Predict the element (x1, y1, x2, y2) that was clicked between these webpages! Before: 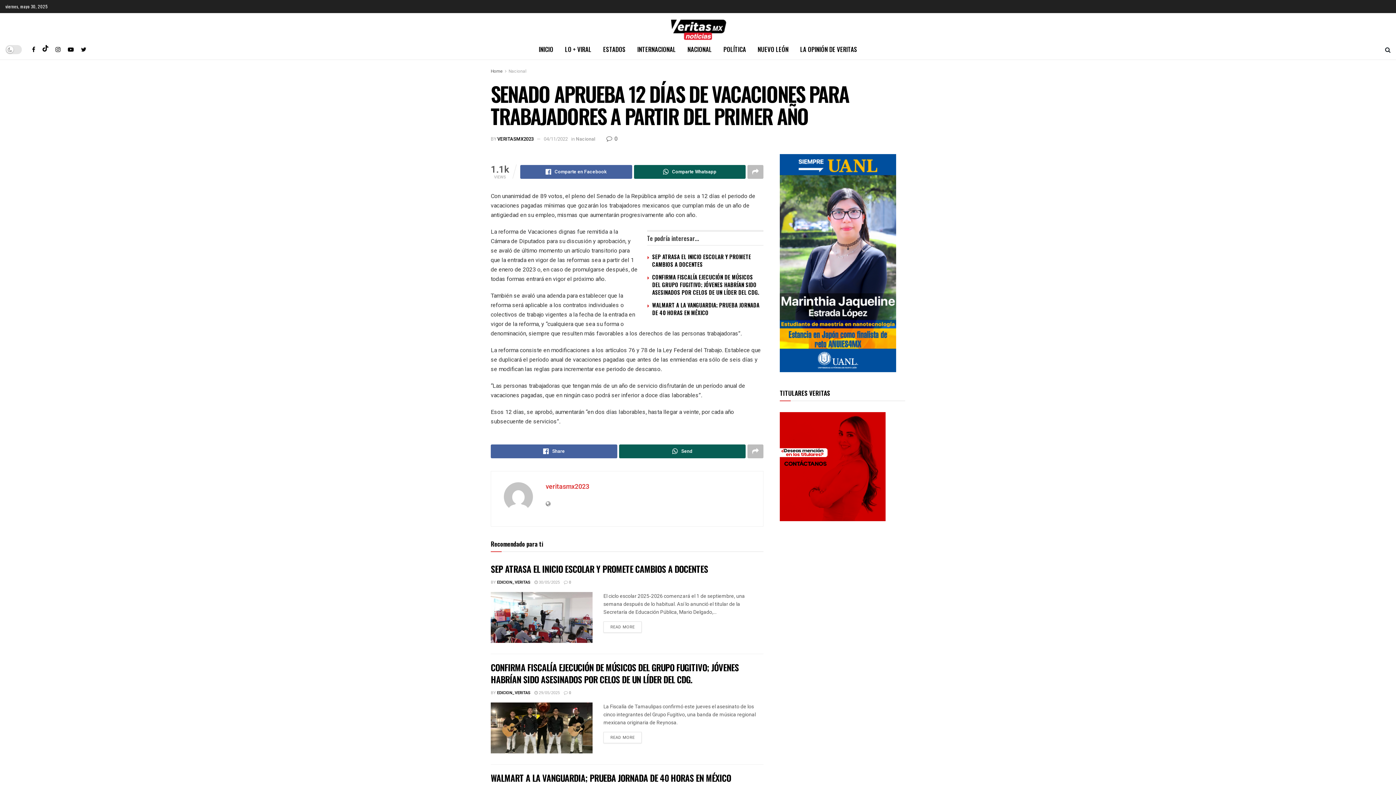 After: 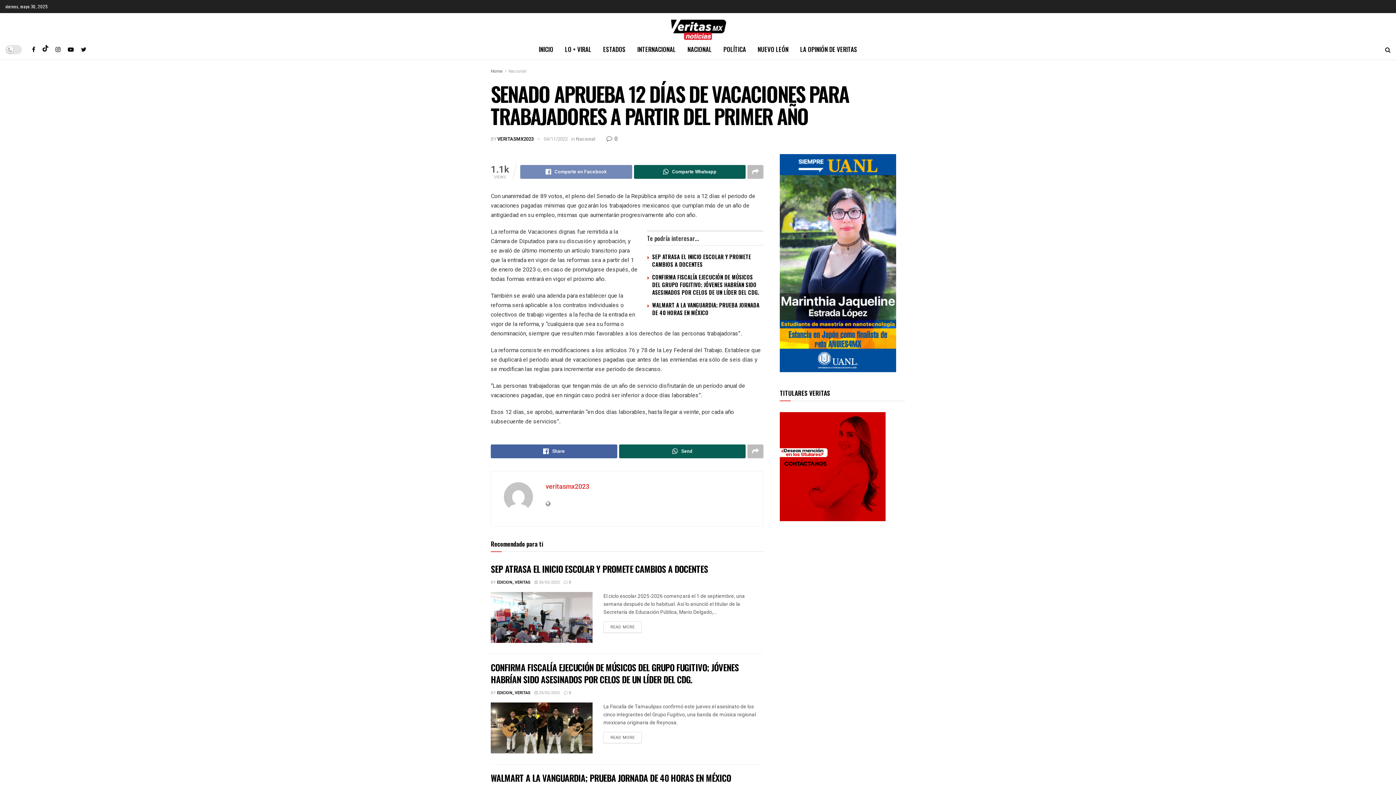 Action: bbox: (520, 165, 632, 179) label: Comparte en Facebook